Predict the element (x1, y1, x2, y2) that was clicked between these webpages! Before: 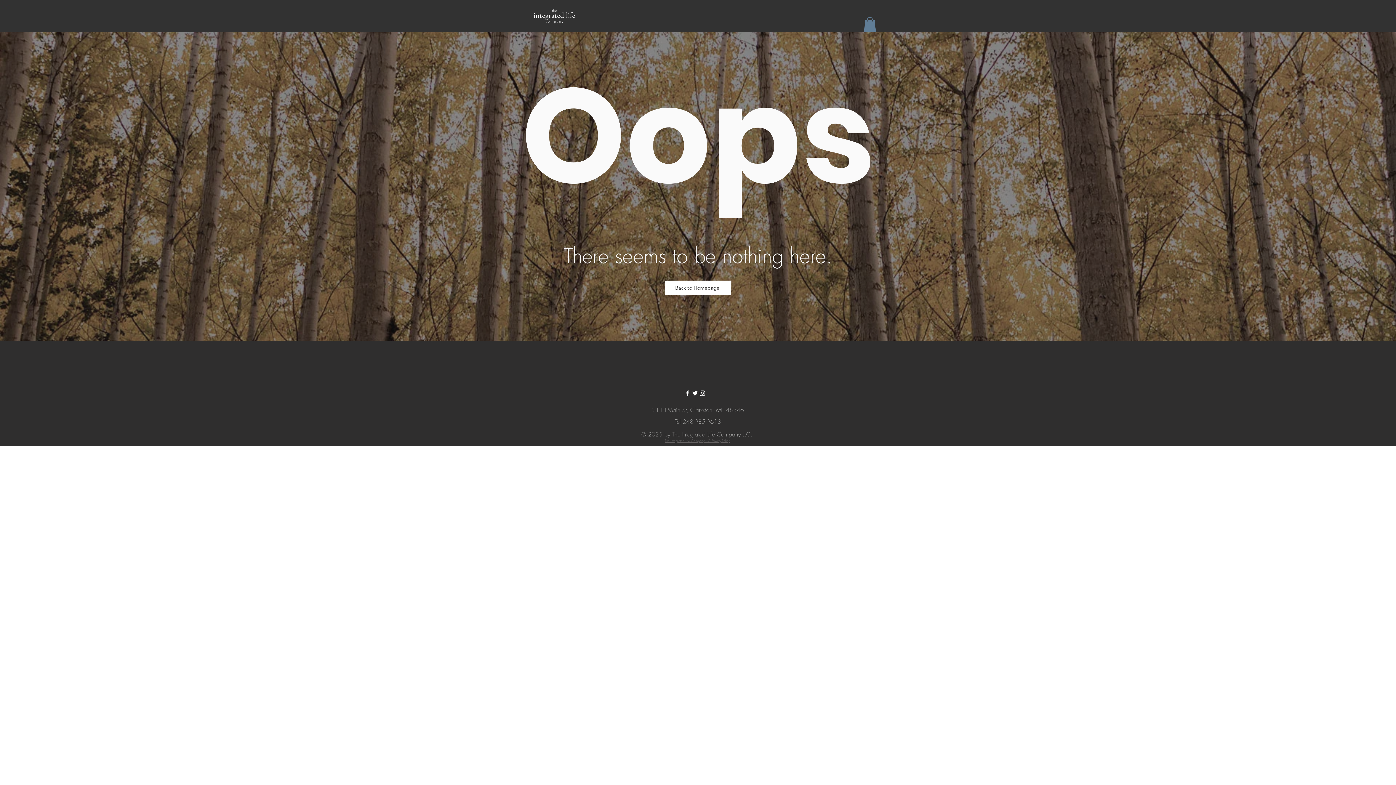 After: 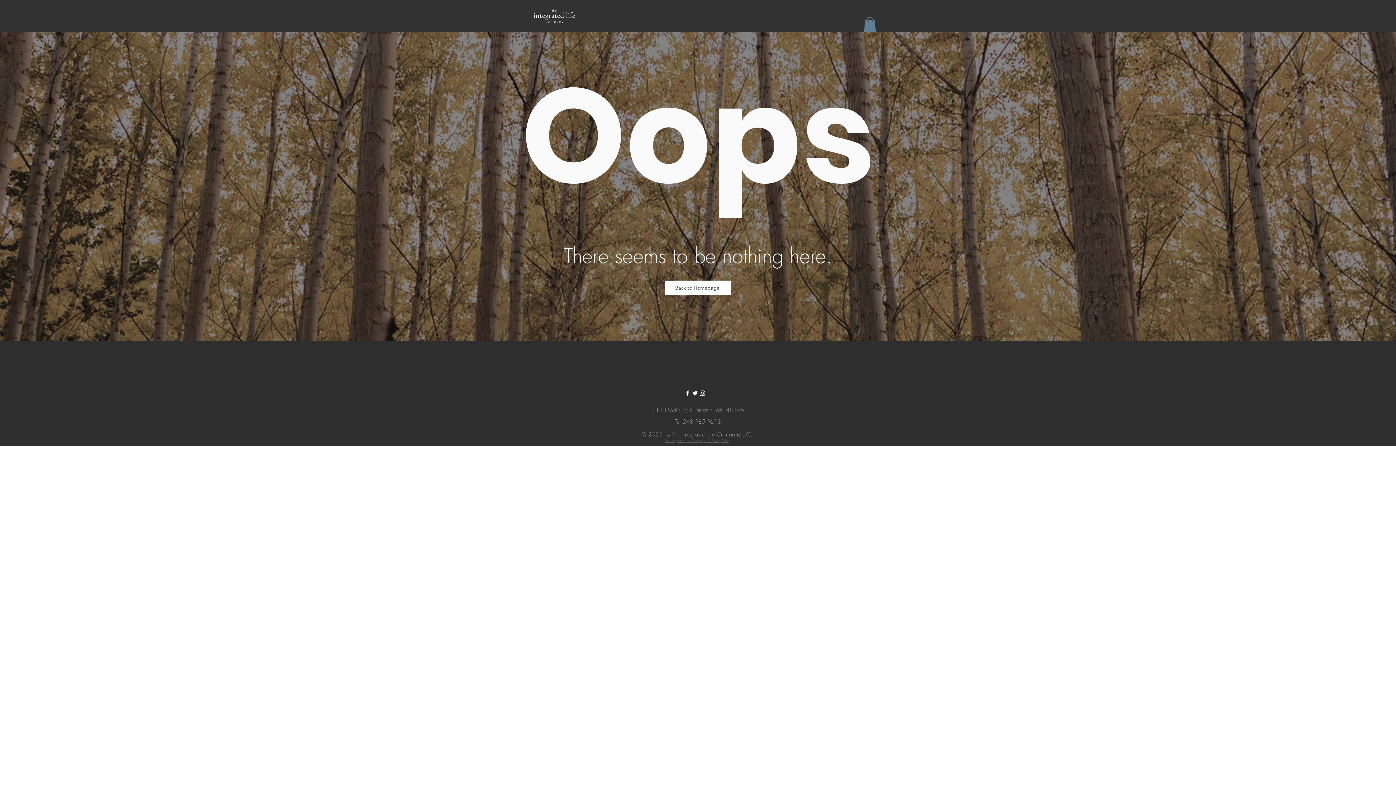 Action: bbox: (691, 389, 698, 396) label: White Twitter Icon